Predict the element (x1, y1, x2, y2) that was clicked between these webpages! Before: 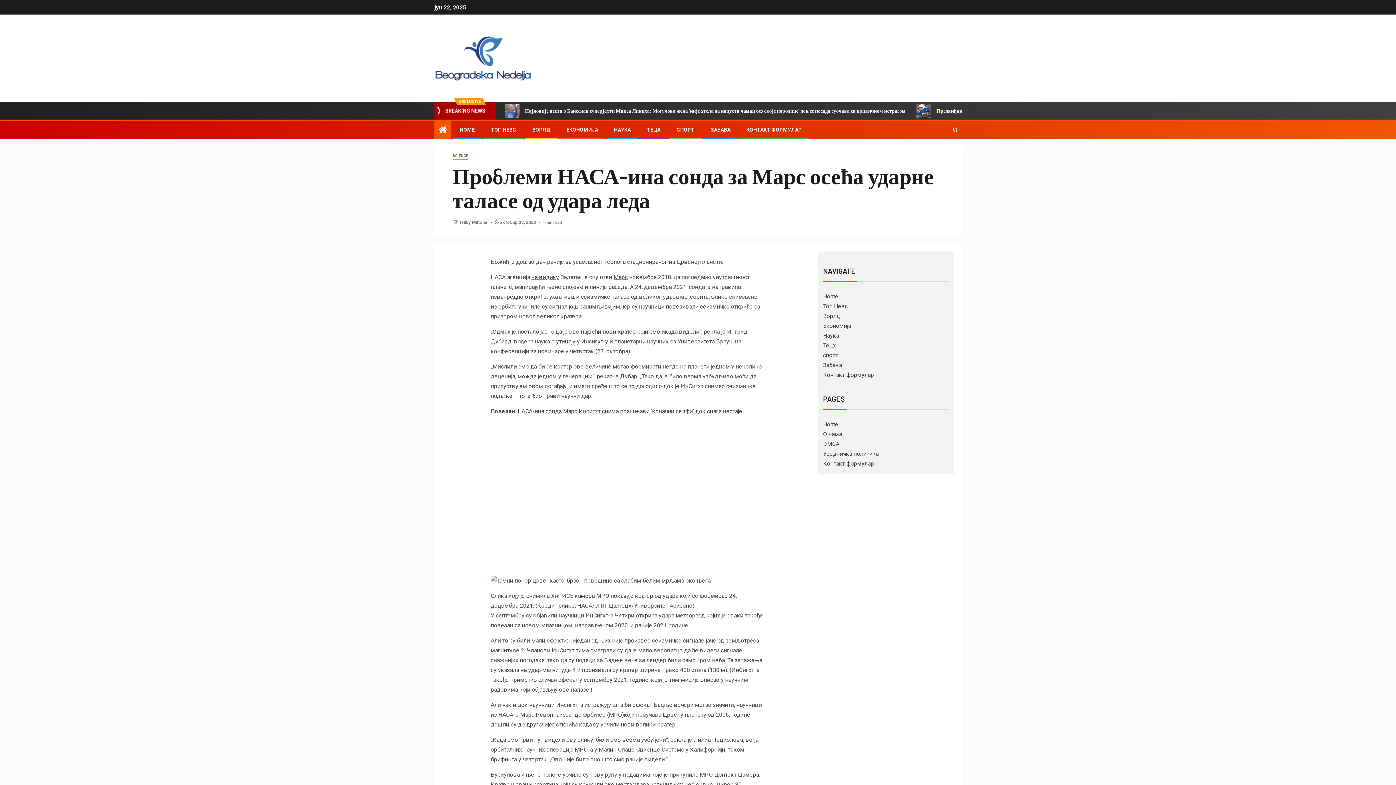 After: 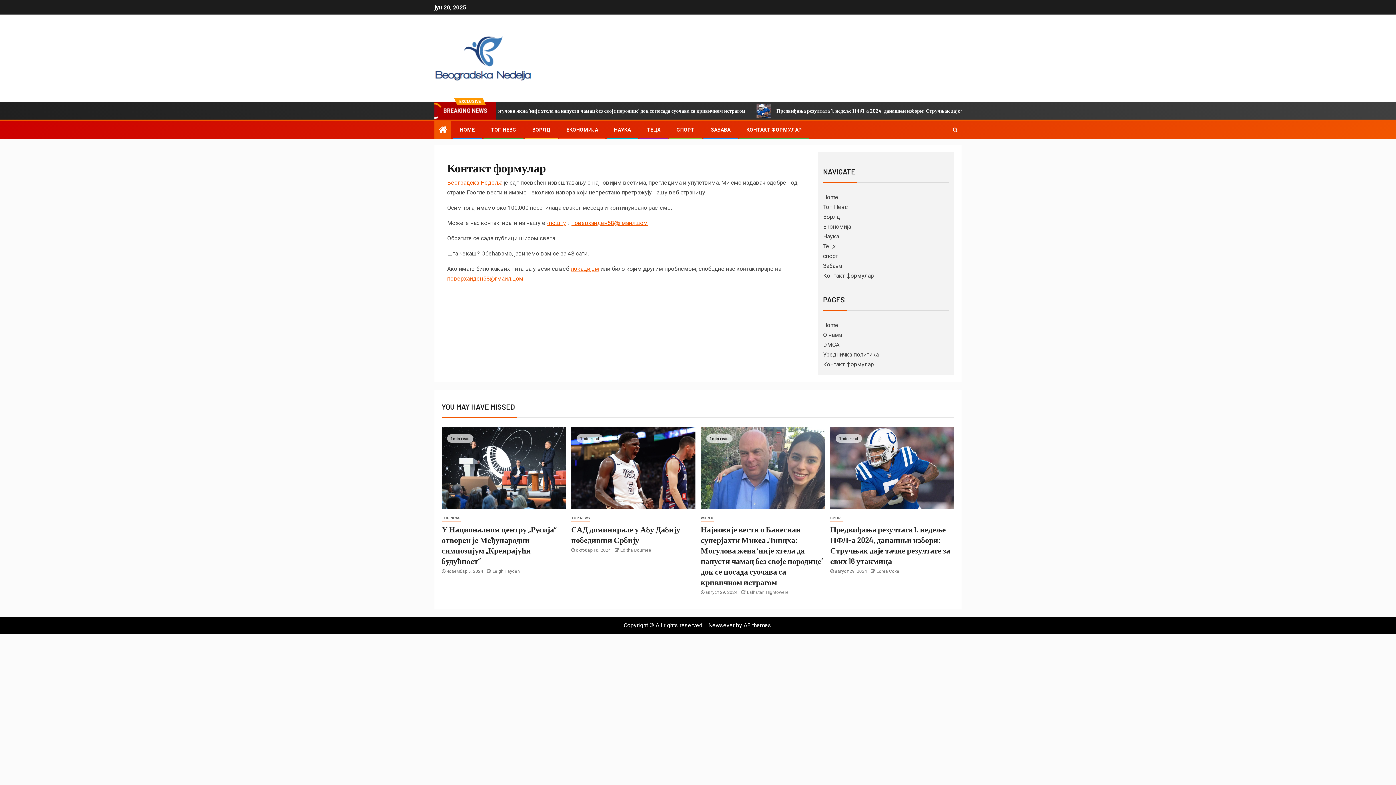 Action: label: Контакт формулар bbox: (823, 371, 874, 378)